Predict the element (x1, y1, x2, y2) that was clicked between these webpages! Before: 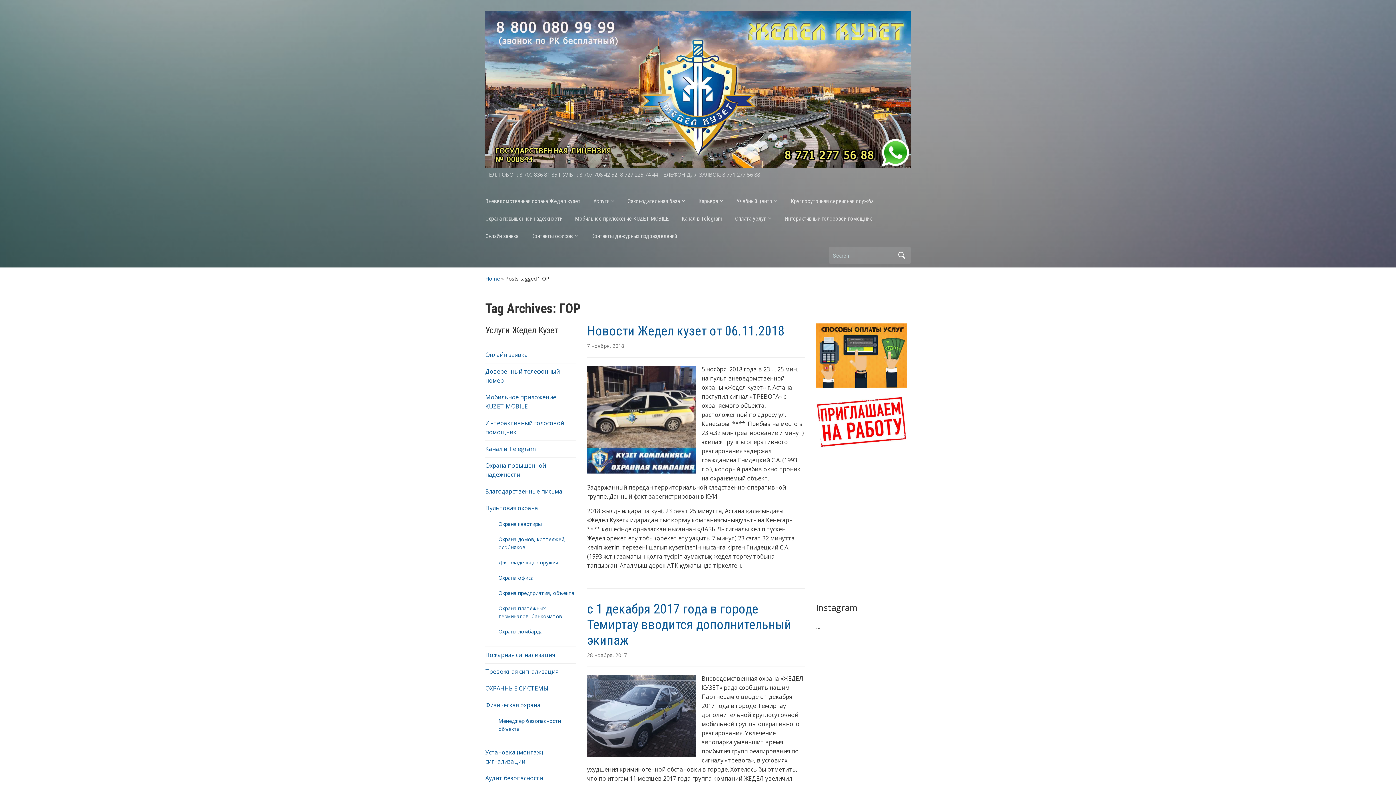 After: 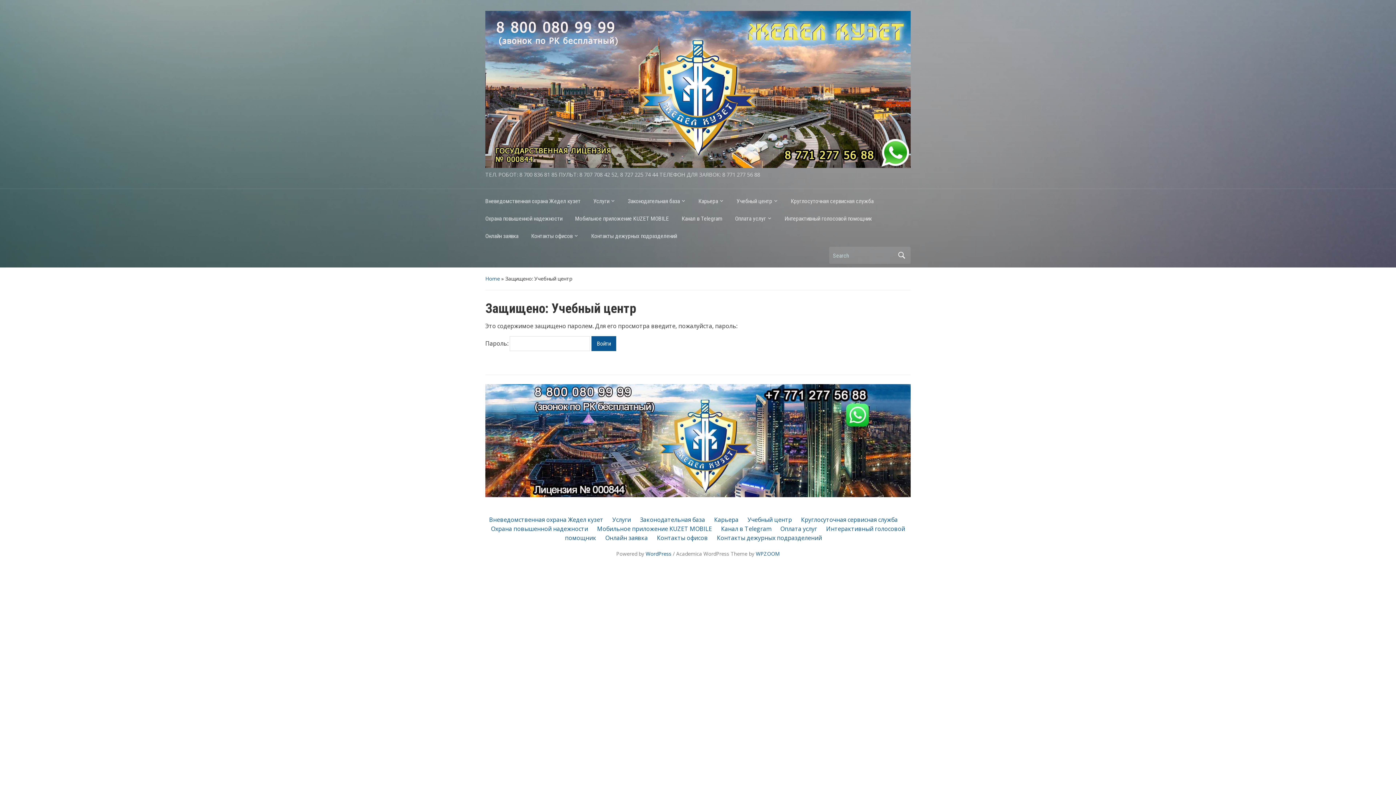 Action: bbox: (736, 194, 790, 211) label: Учебный центр